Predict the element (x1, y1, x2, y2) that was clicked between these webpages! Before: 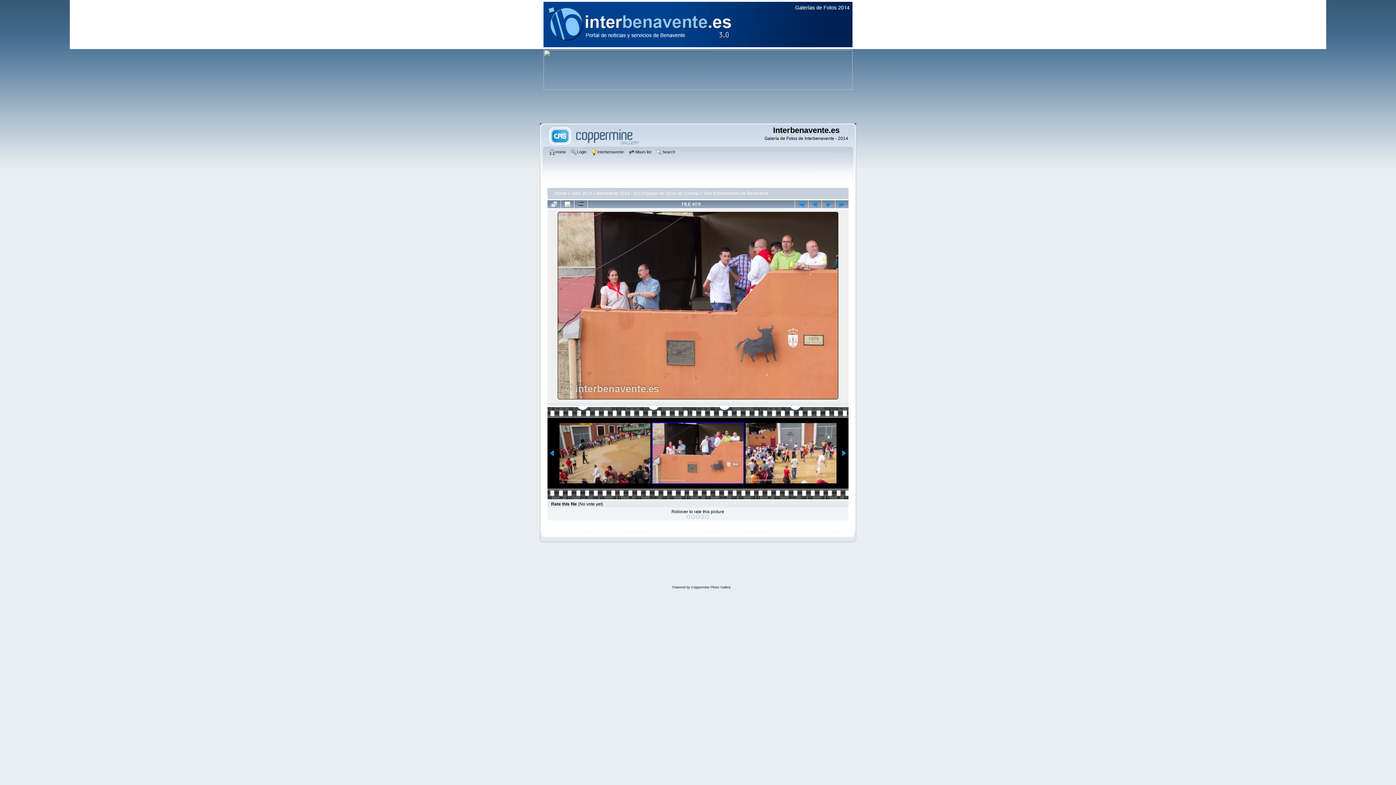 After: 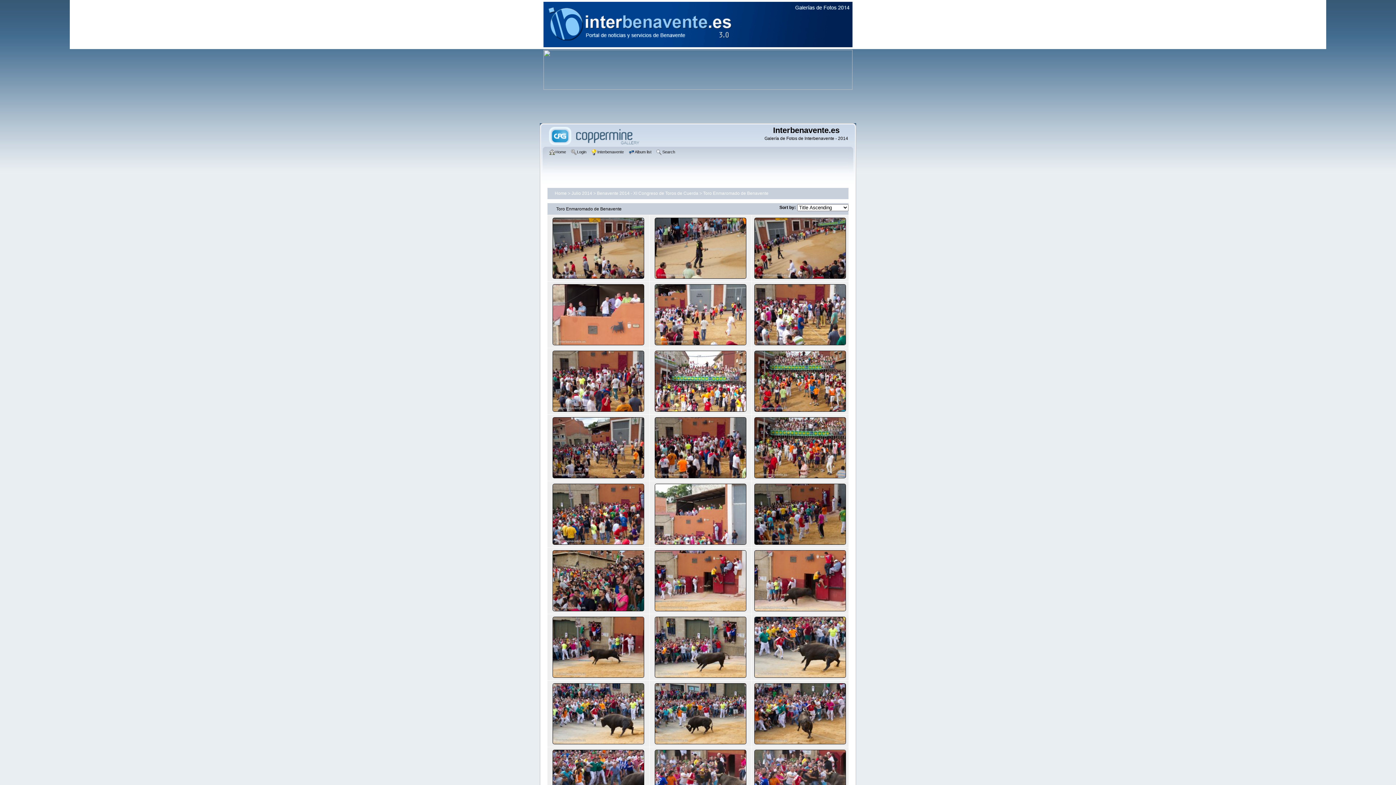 Action: bbox: (703, 190, 768, 196) label: Toro Enmaromado de Benavente